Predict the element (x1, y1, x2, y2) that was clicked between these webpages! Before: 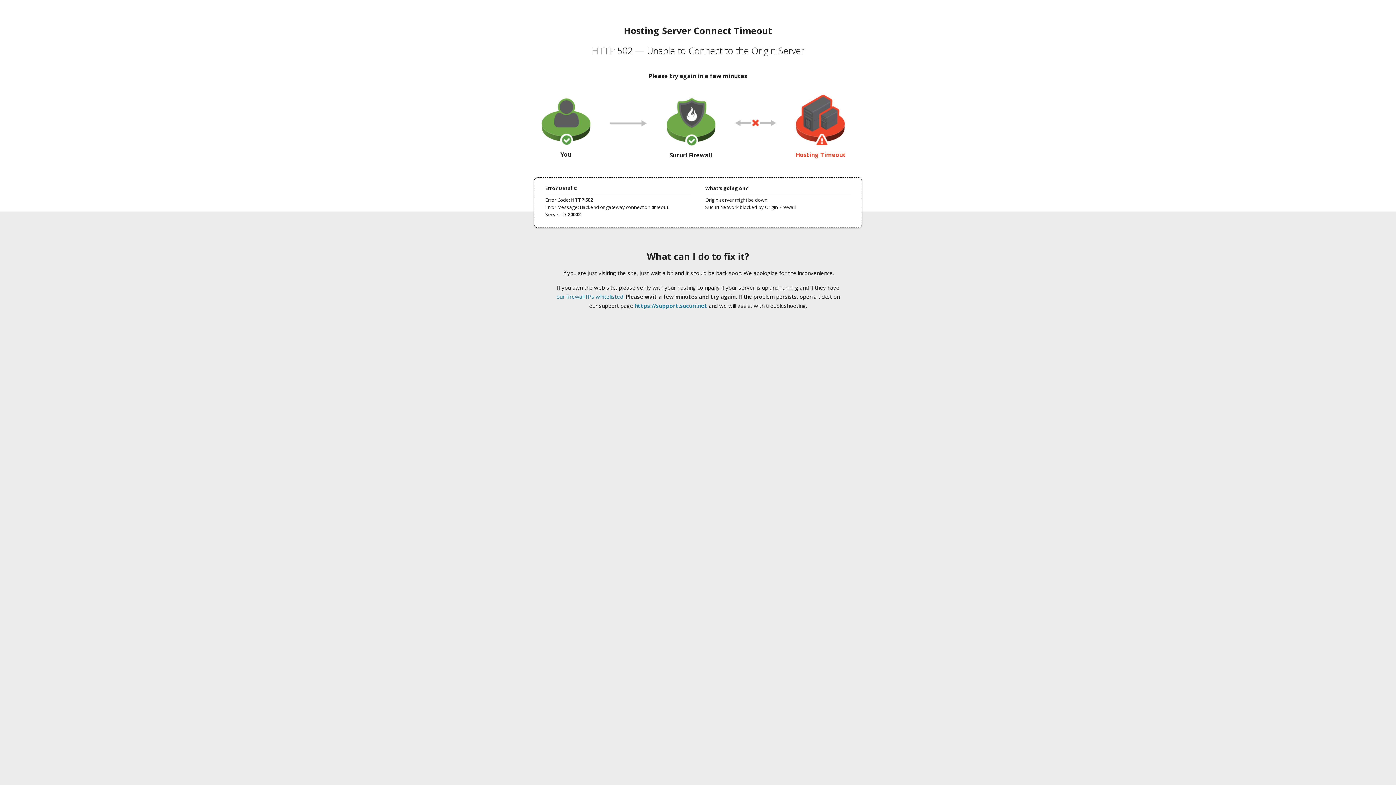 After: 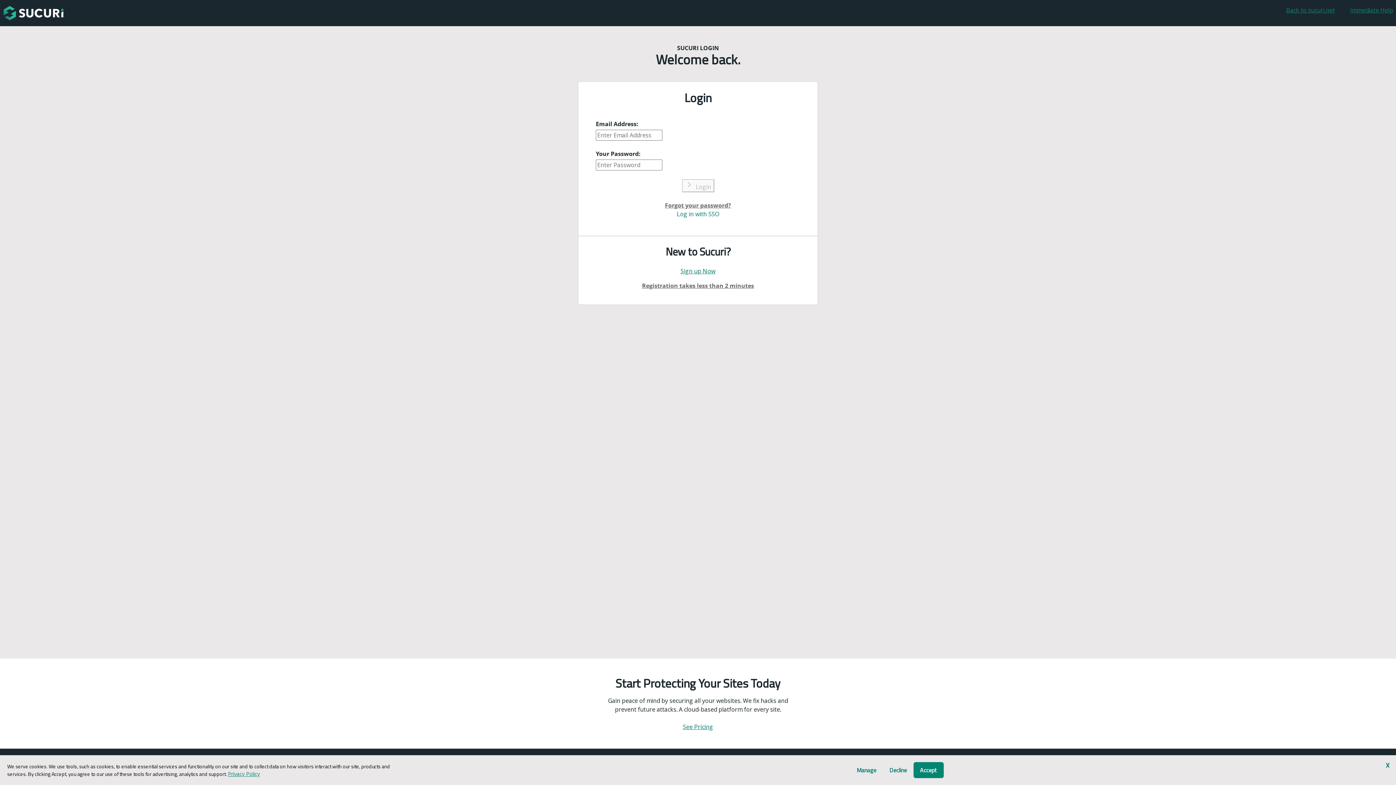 Action: label: https://support.sucuri.net bbox: (634, 302, 707, 309)